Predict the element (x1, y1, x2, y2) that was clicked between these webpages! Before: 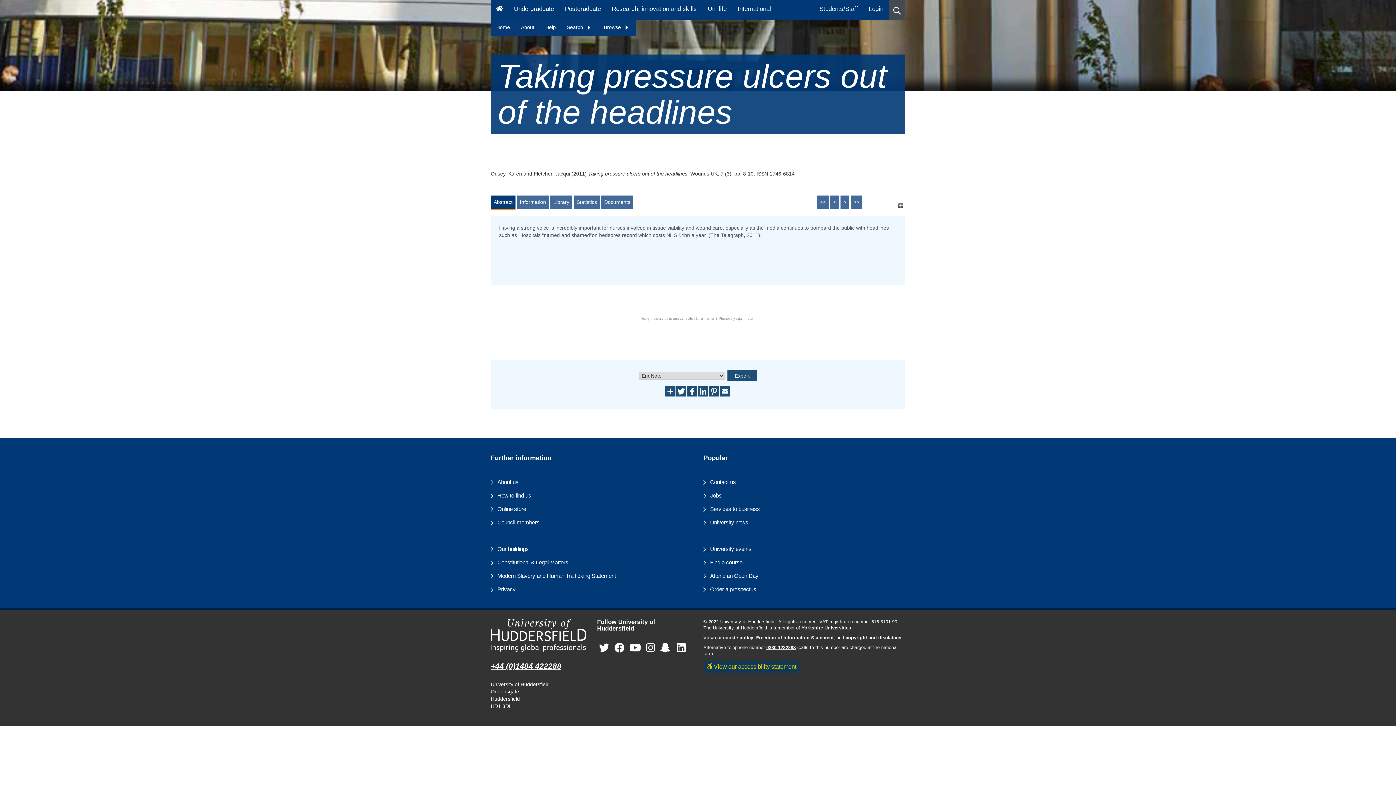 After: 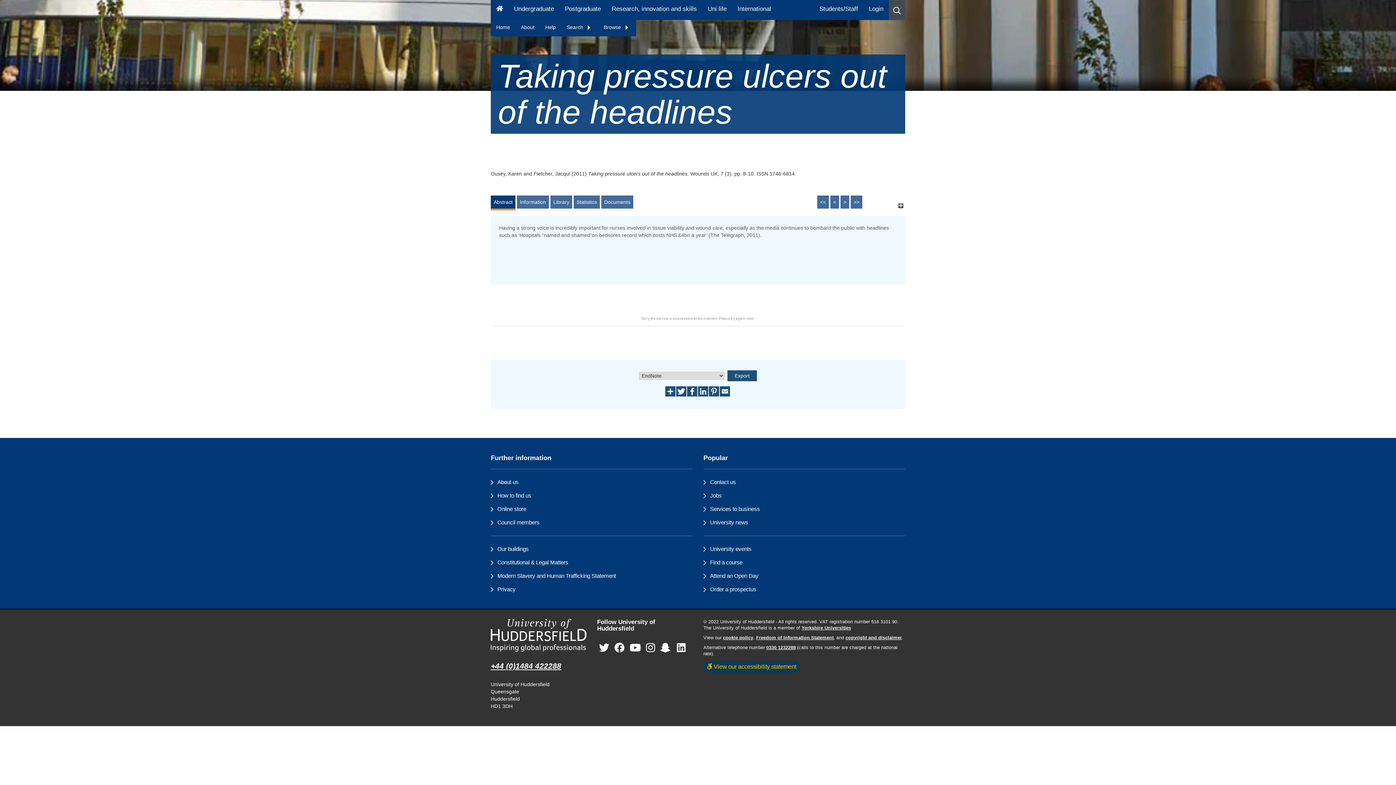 Action: bbox: (660, 642, 673, 654) label: University of Huddersfield"s Snapchat page